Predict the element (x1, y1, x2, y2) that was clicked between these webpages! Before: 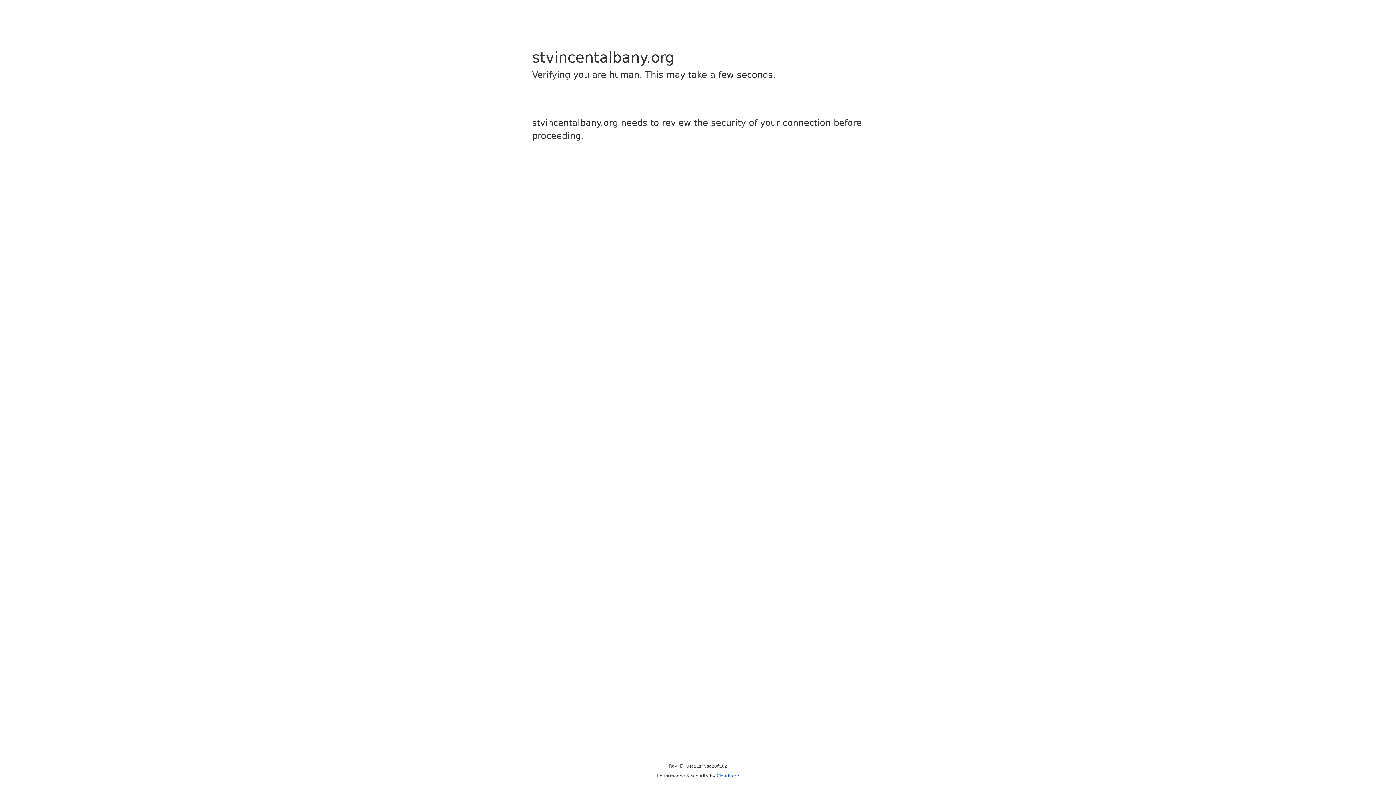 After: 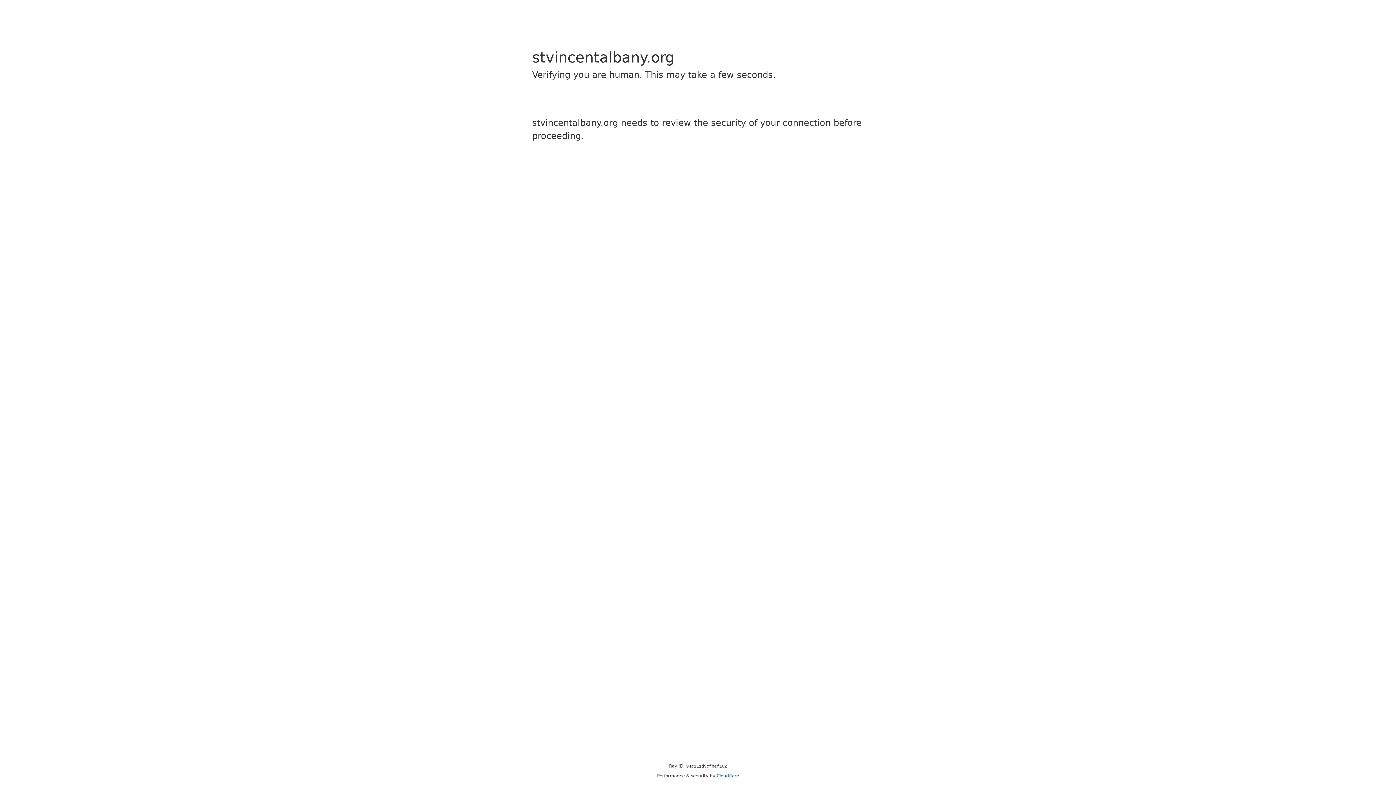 Action: bbox: (716, 773, 739, 778) label: Cloudflare